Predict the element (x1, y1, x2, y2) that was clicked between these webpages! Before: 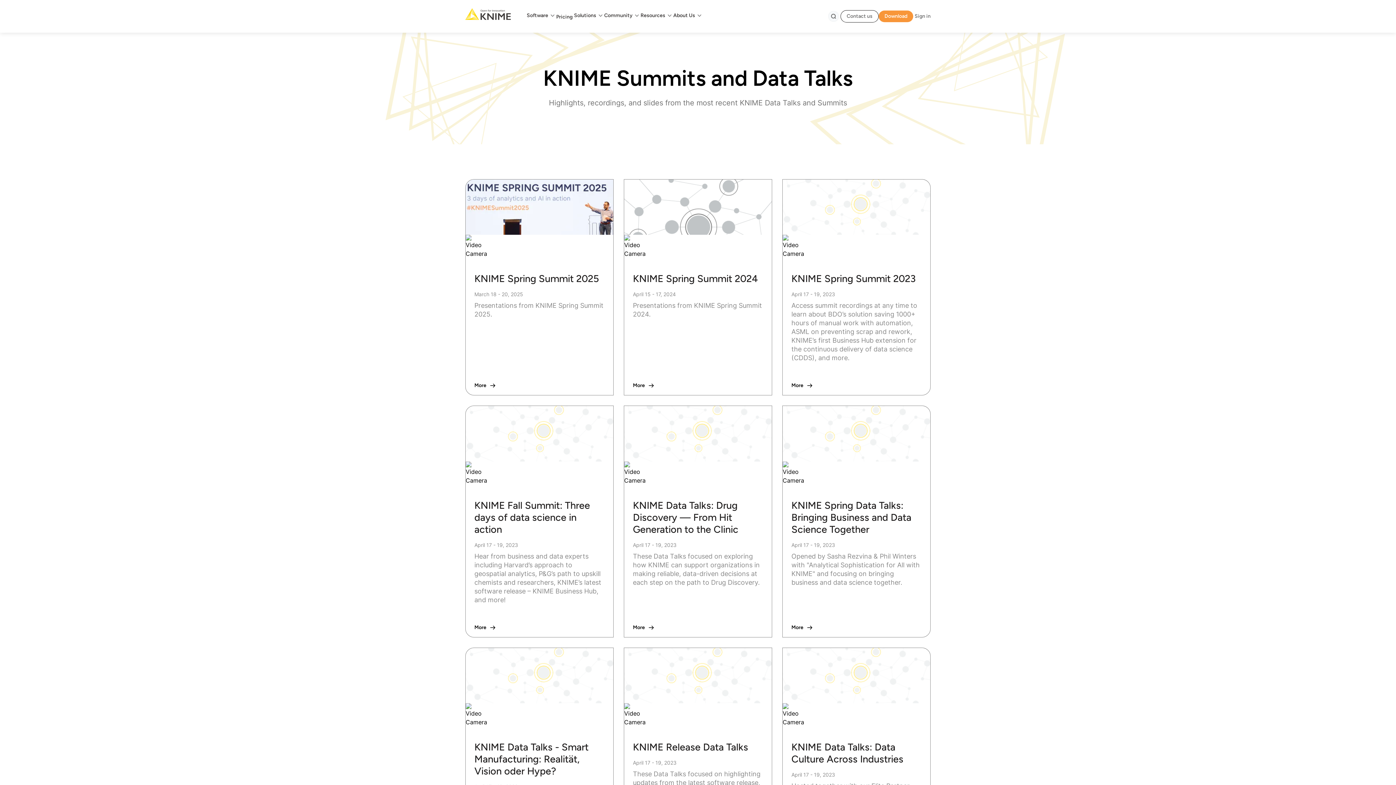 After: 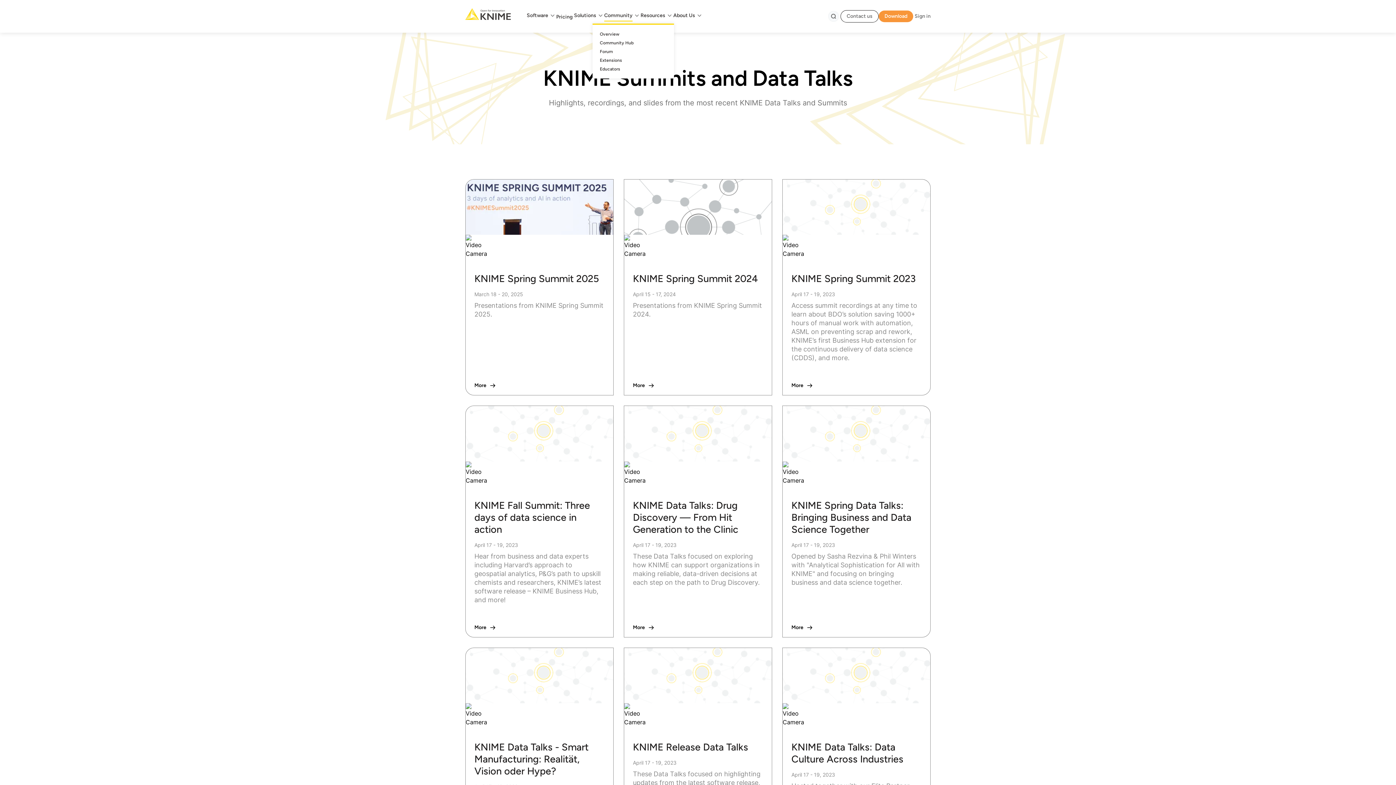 Action: bbox: (604, 12, 632, 19) label: Community